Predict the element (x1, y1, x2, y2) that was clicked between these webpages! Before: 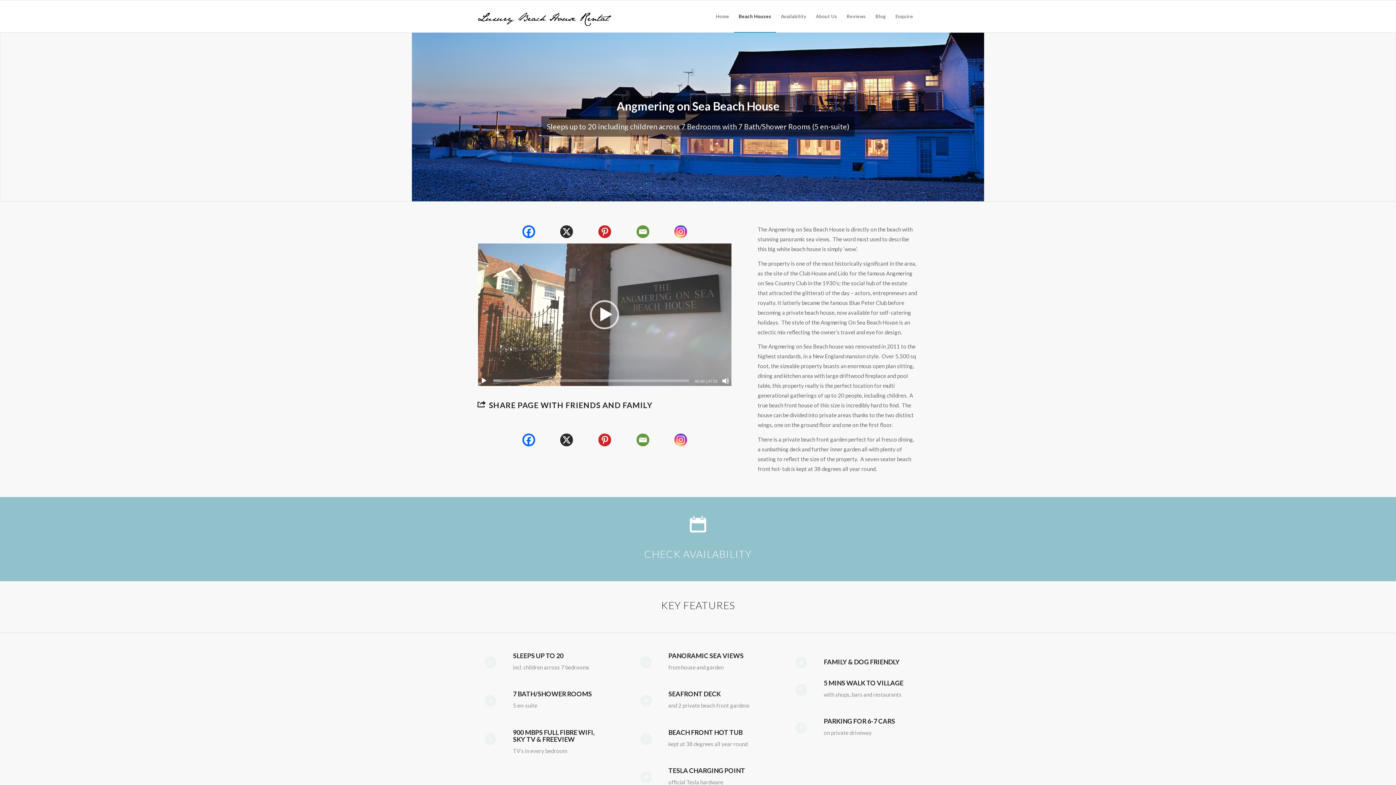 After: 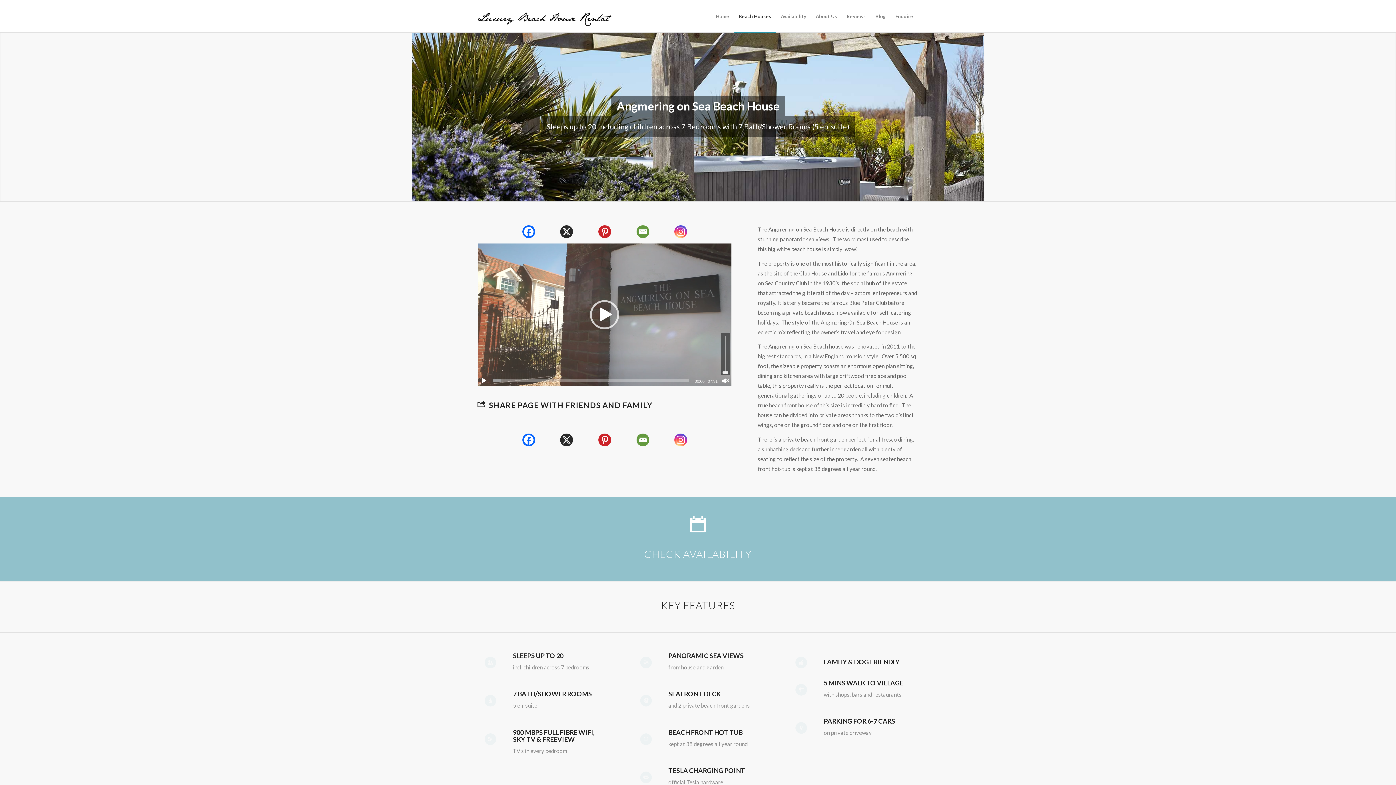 Action: bbox: (722, 377, 729, 384) label: Mute